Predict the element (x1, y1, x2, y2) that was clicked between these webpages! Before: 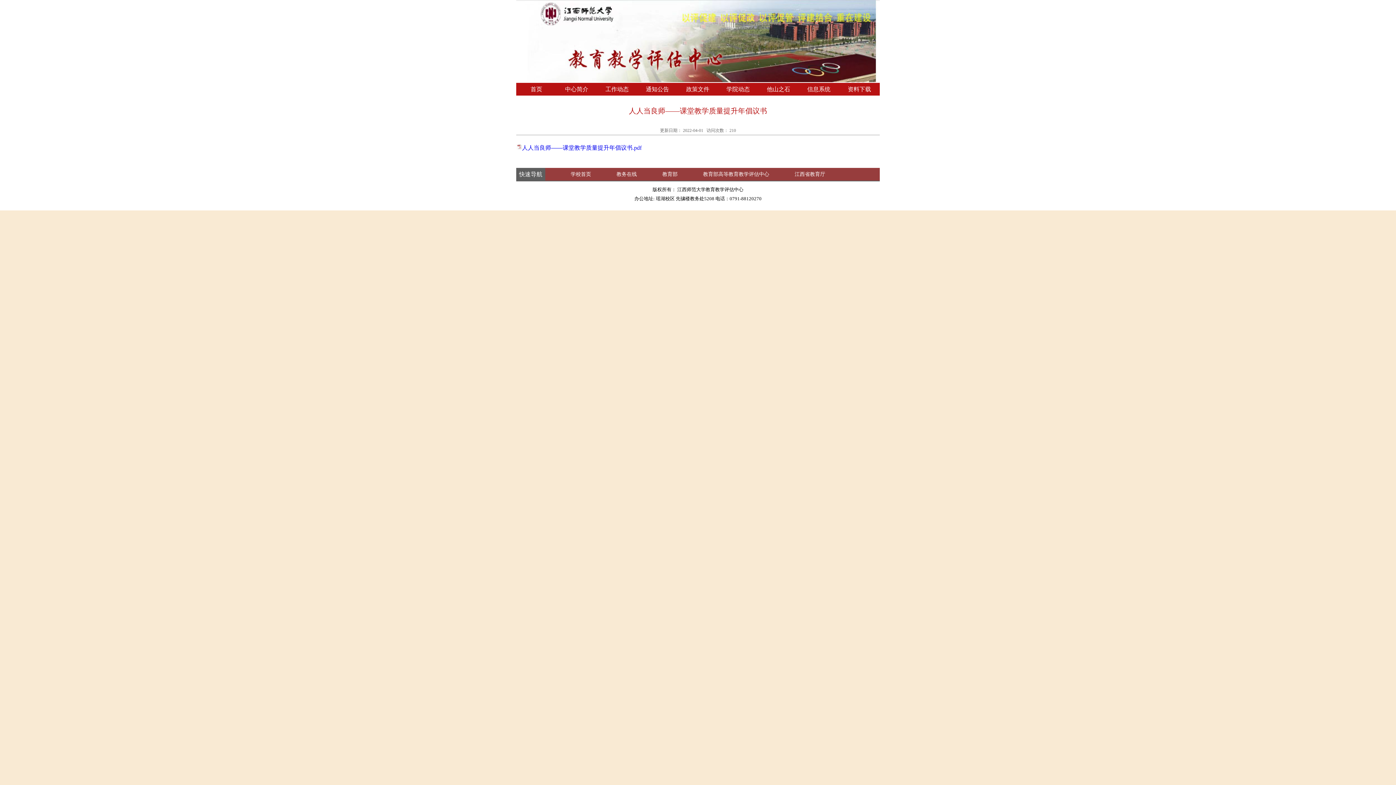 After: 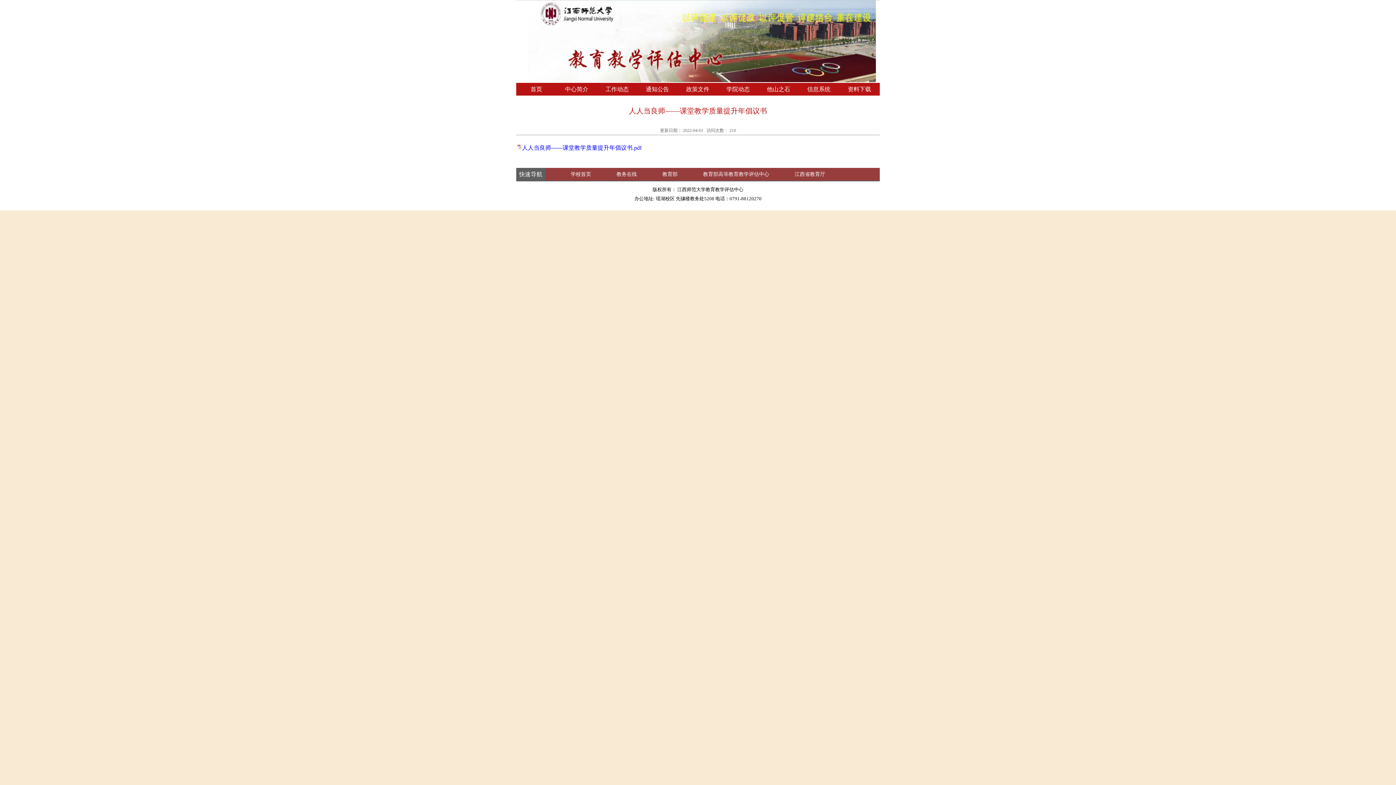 Action: label: 人人当良师——课堂教学质量提升年倡议书.pdf bbox: (522, 144, 641, 150)